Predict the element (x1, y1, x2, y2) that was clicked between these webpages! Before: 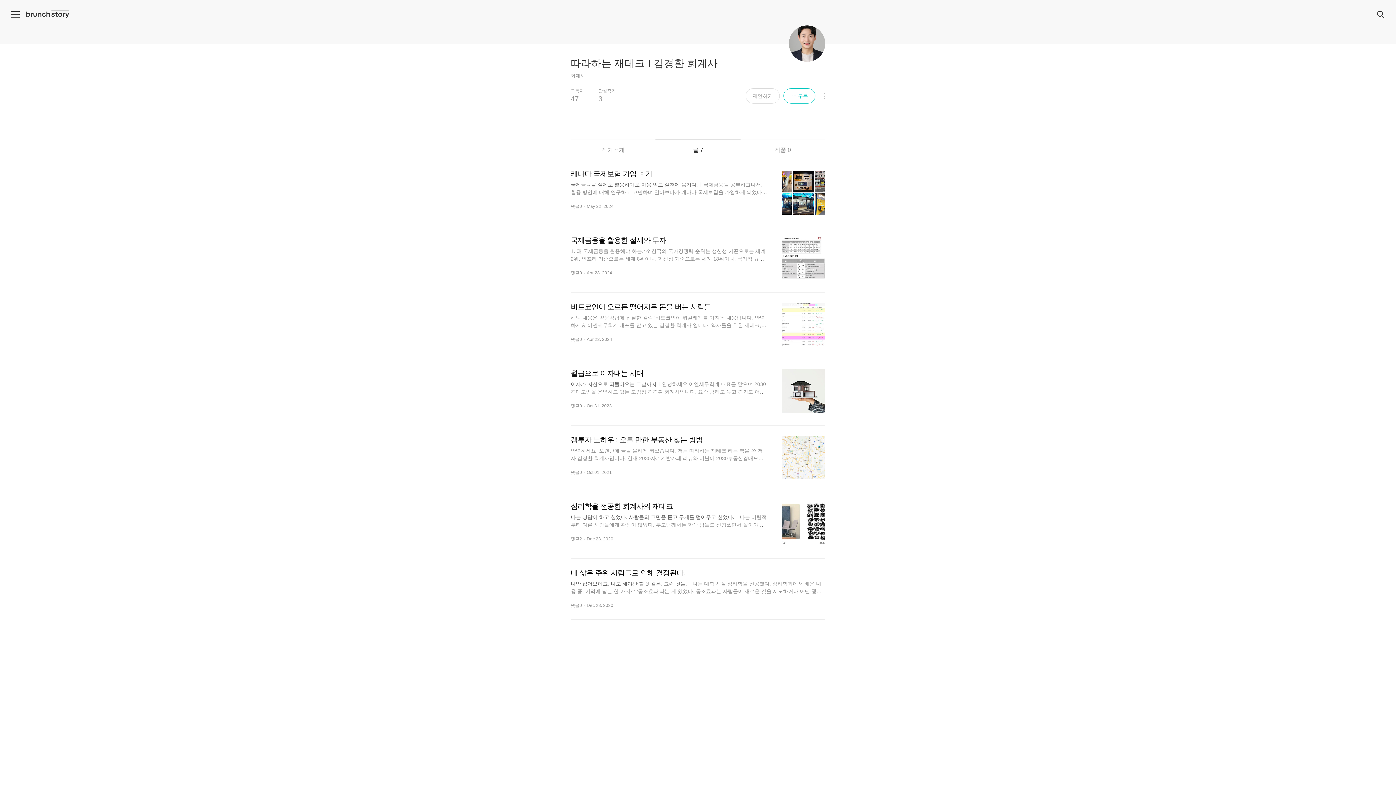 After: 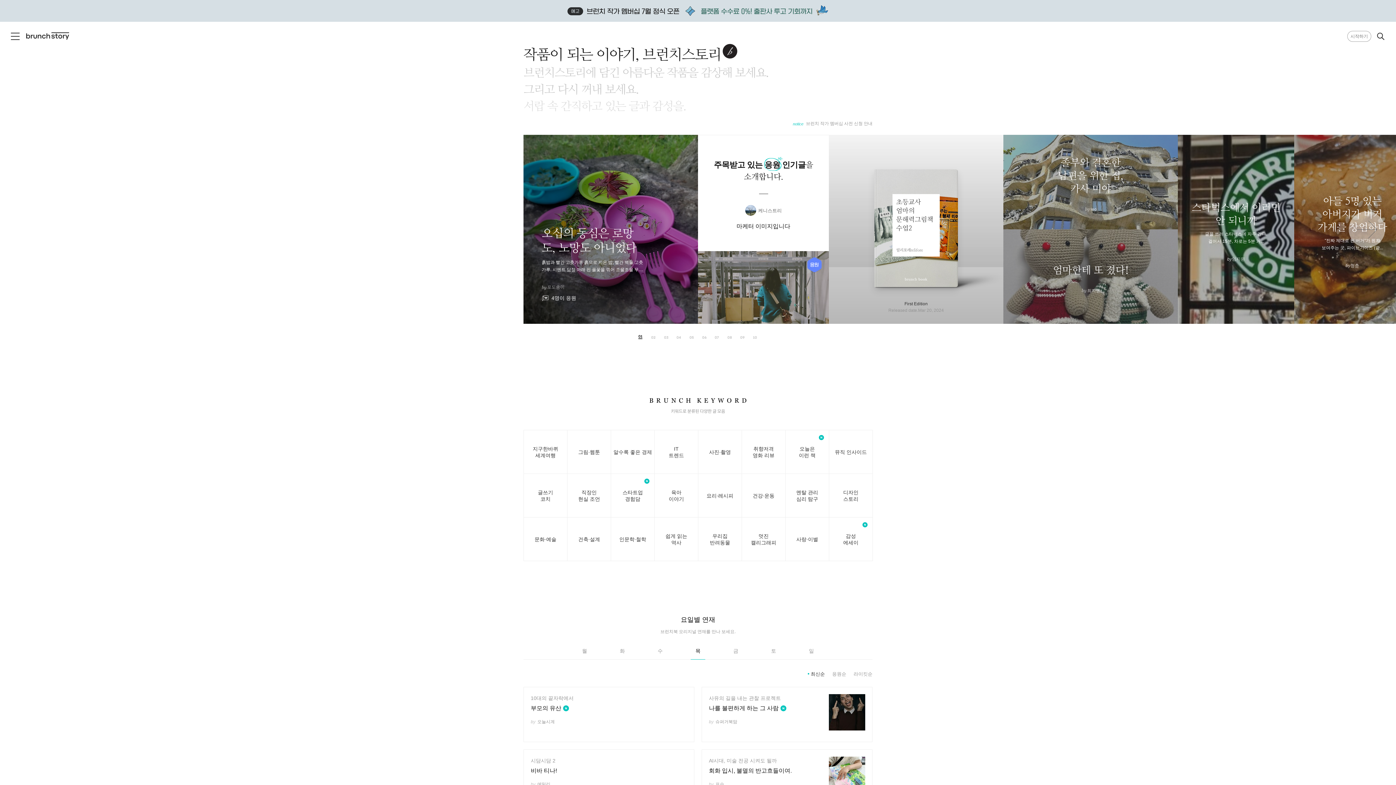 Action: label: 브런치 스토리 bbox: (25, 10, 69, 18)